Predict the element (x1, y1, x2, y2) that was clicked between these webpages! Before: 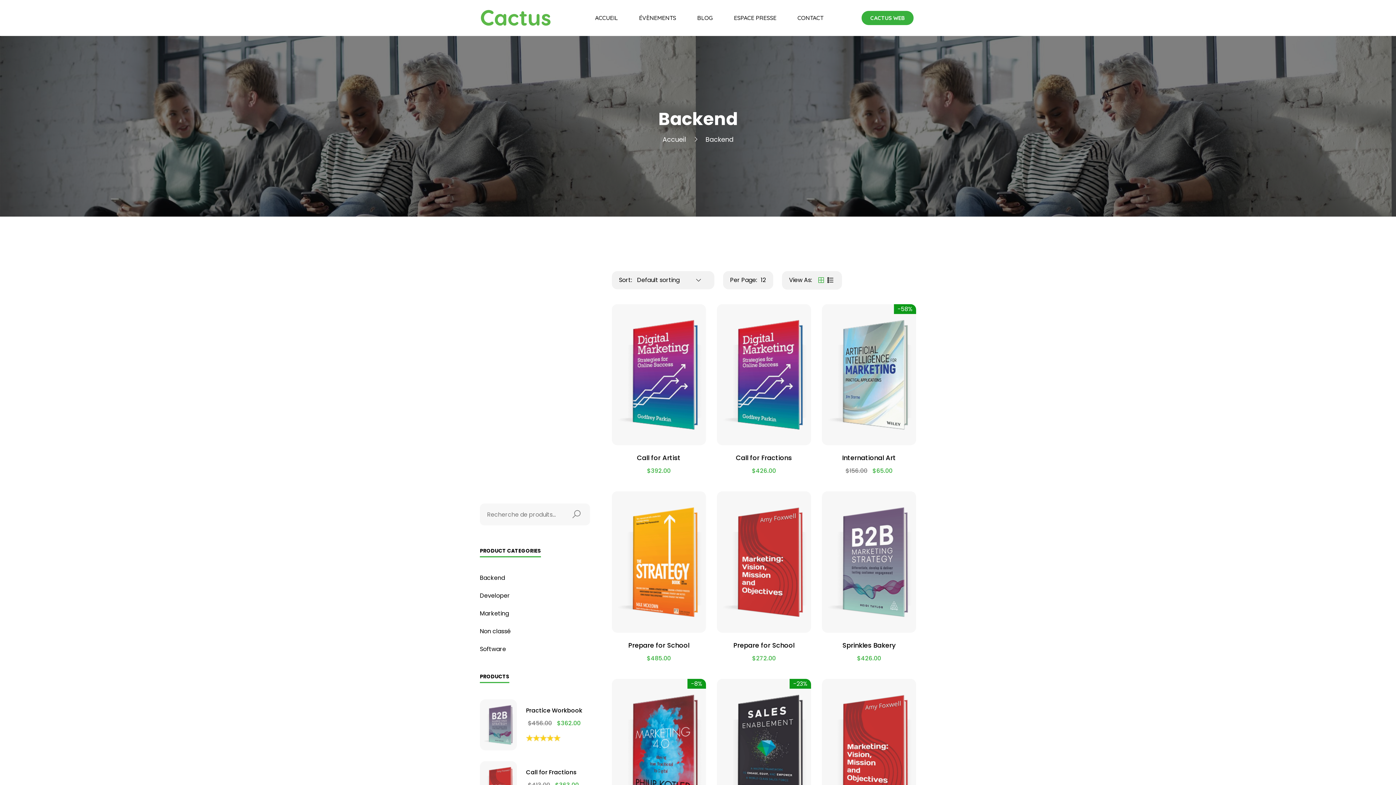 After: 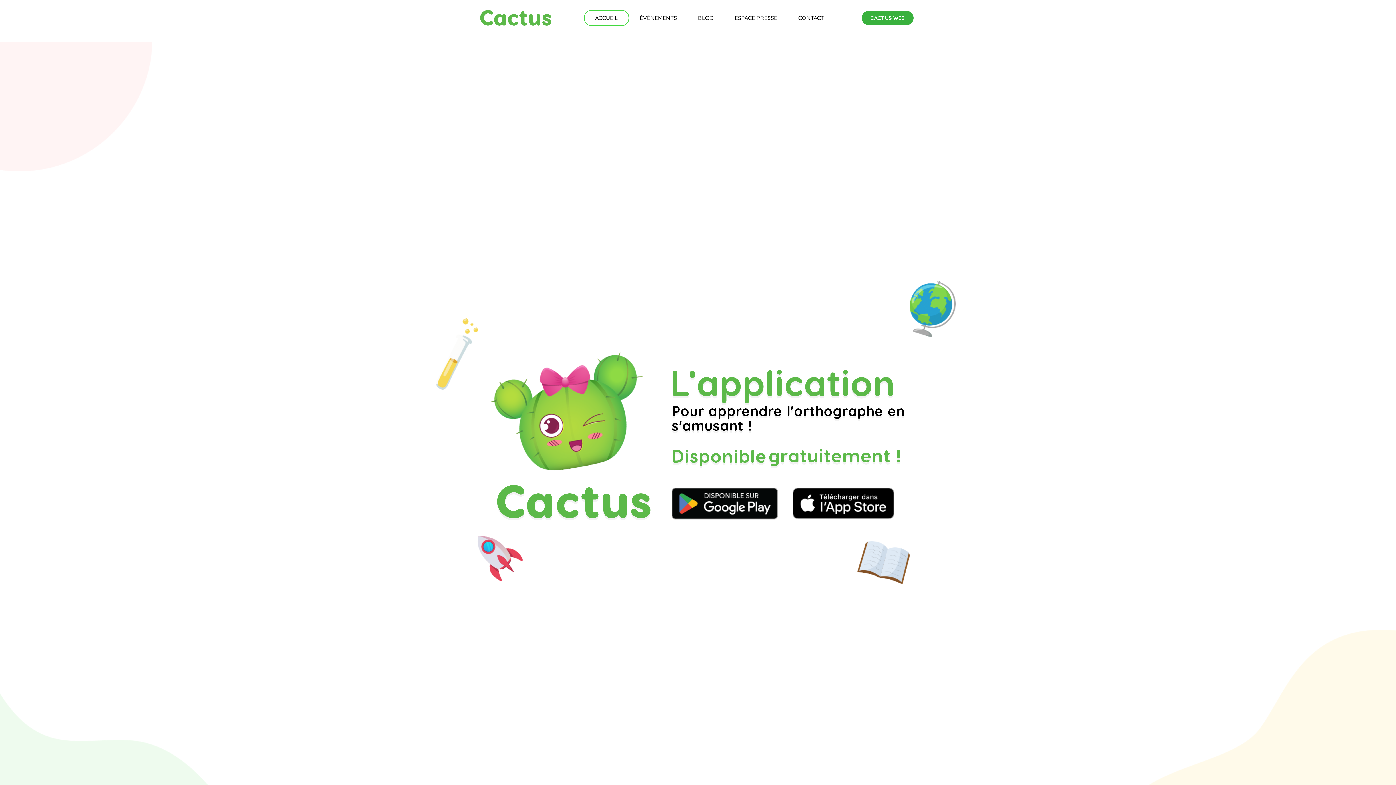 Action: bbox: (479, 11, 551, 19) label: Cactus